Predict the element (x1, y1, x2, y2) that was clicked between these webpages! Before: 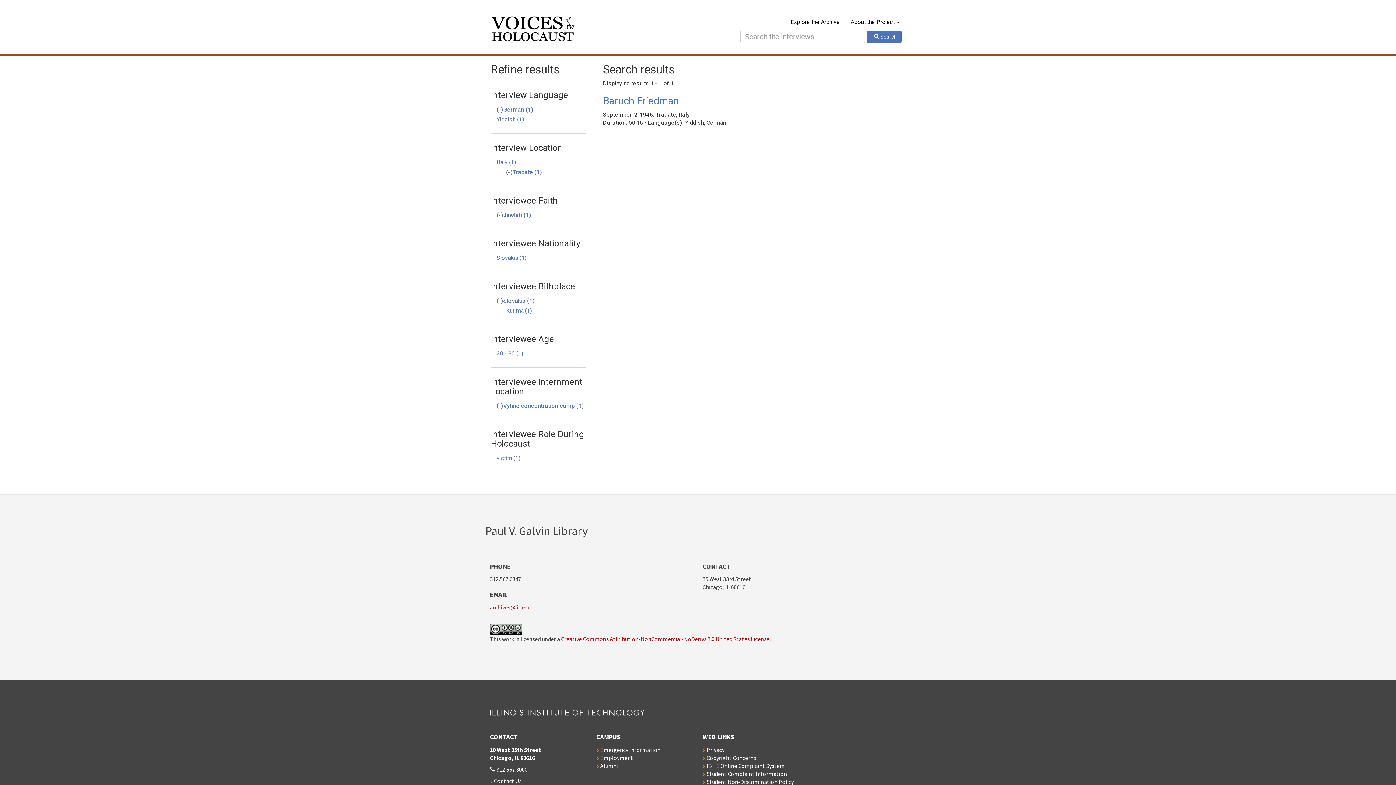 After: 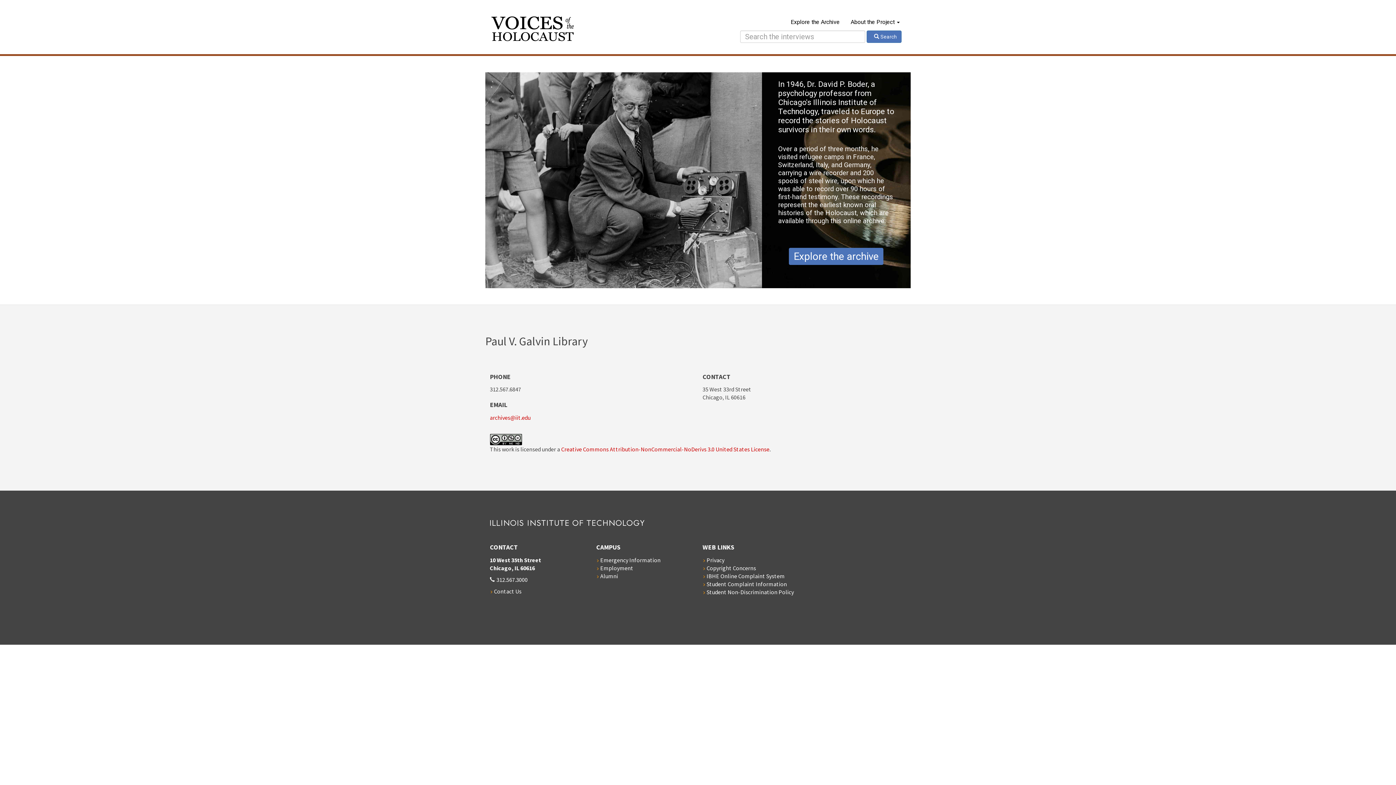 Action: bbox: (490, 706, 644, 714)